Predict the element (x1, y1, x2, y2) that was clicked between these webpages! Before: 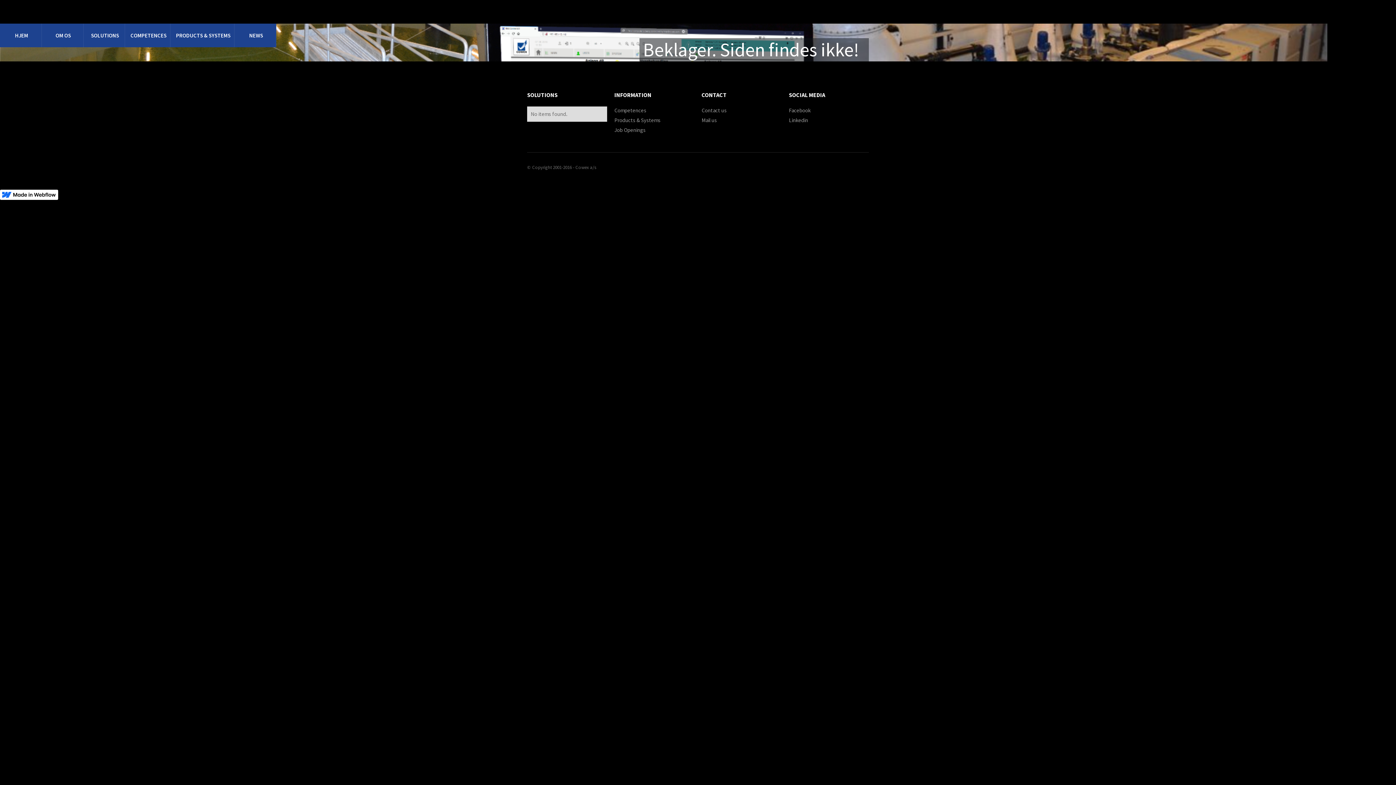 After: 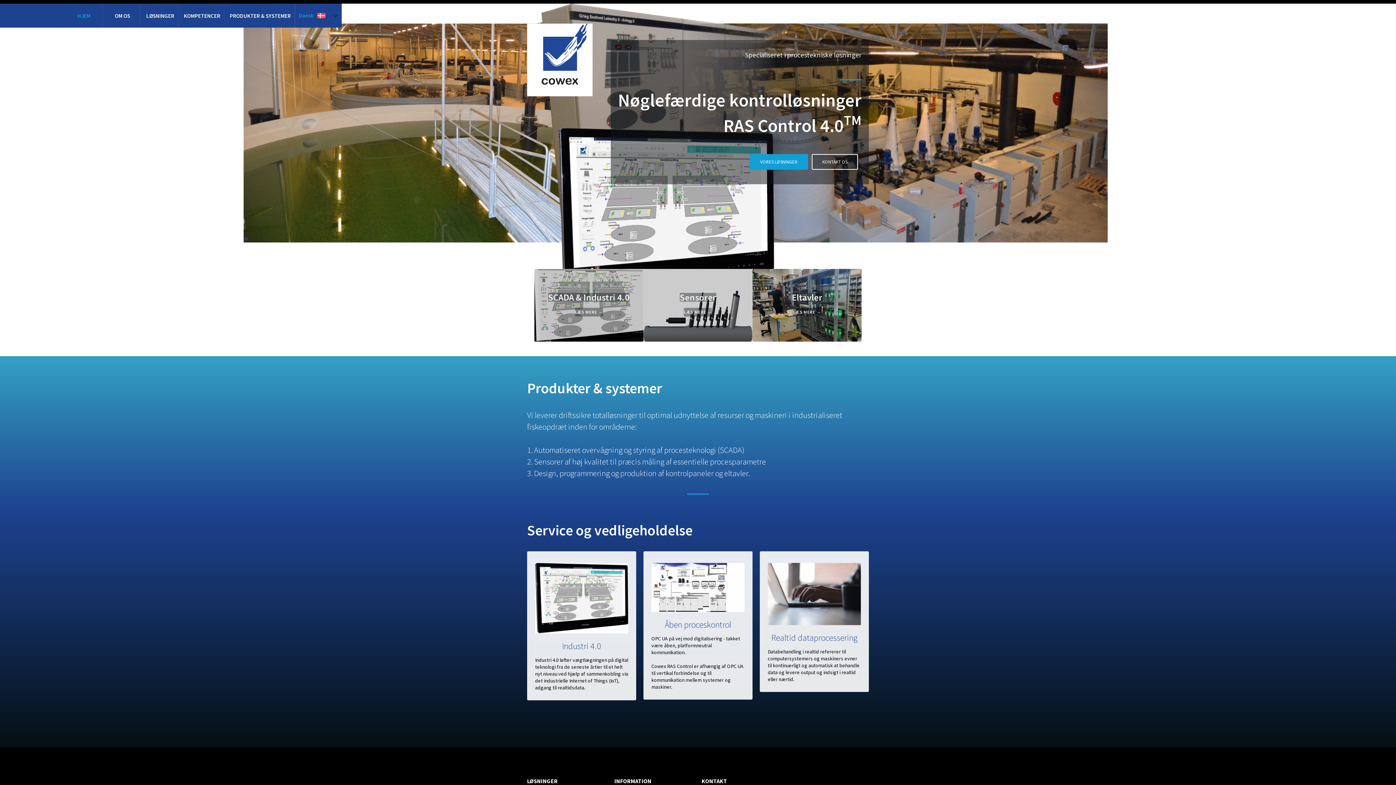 Action: bbox: (0, 23, 41, 47) label: HJEM